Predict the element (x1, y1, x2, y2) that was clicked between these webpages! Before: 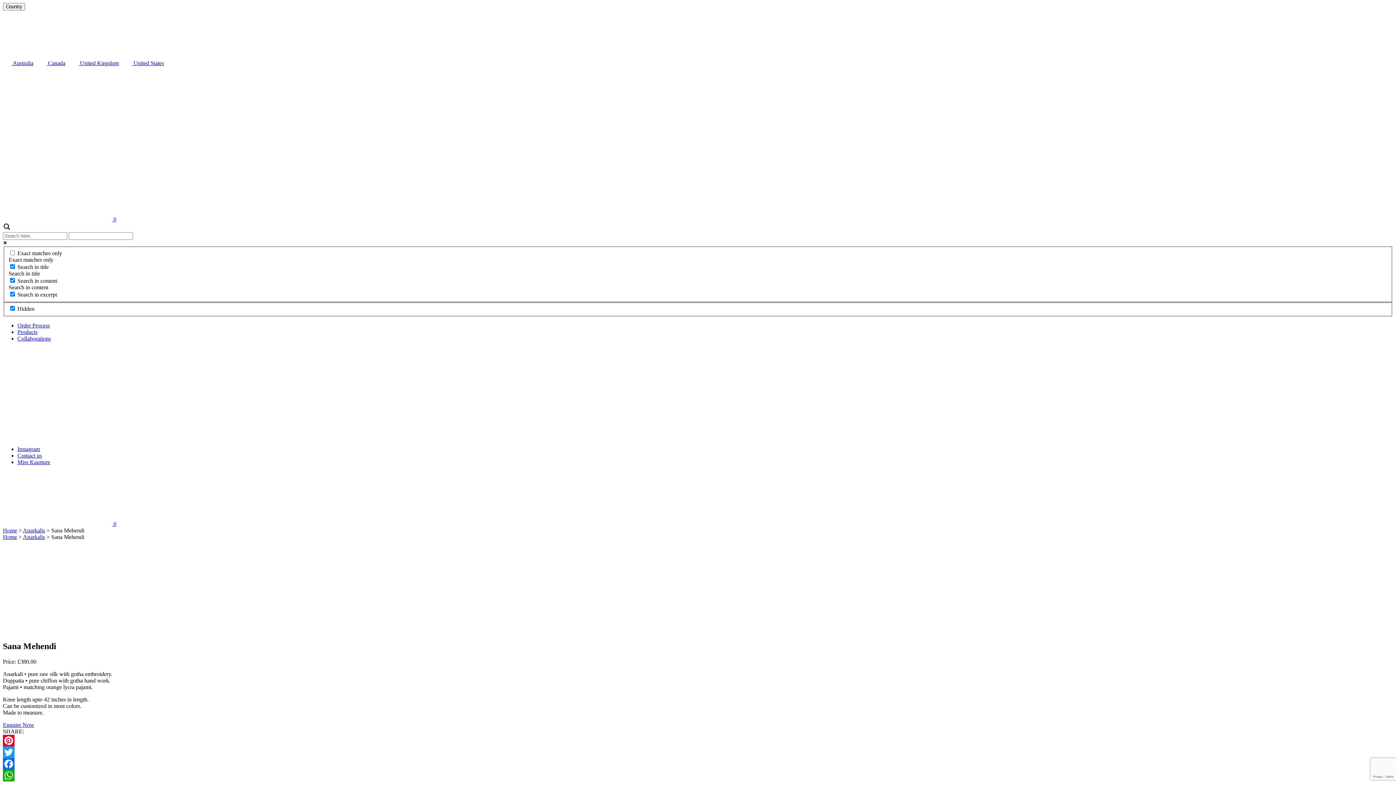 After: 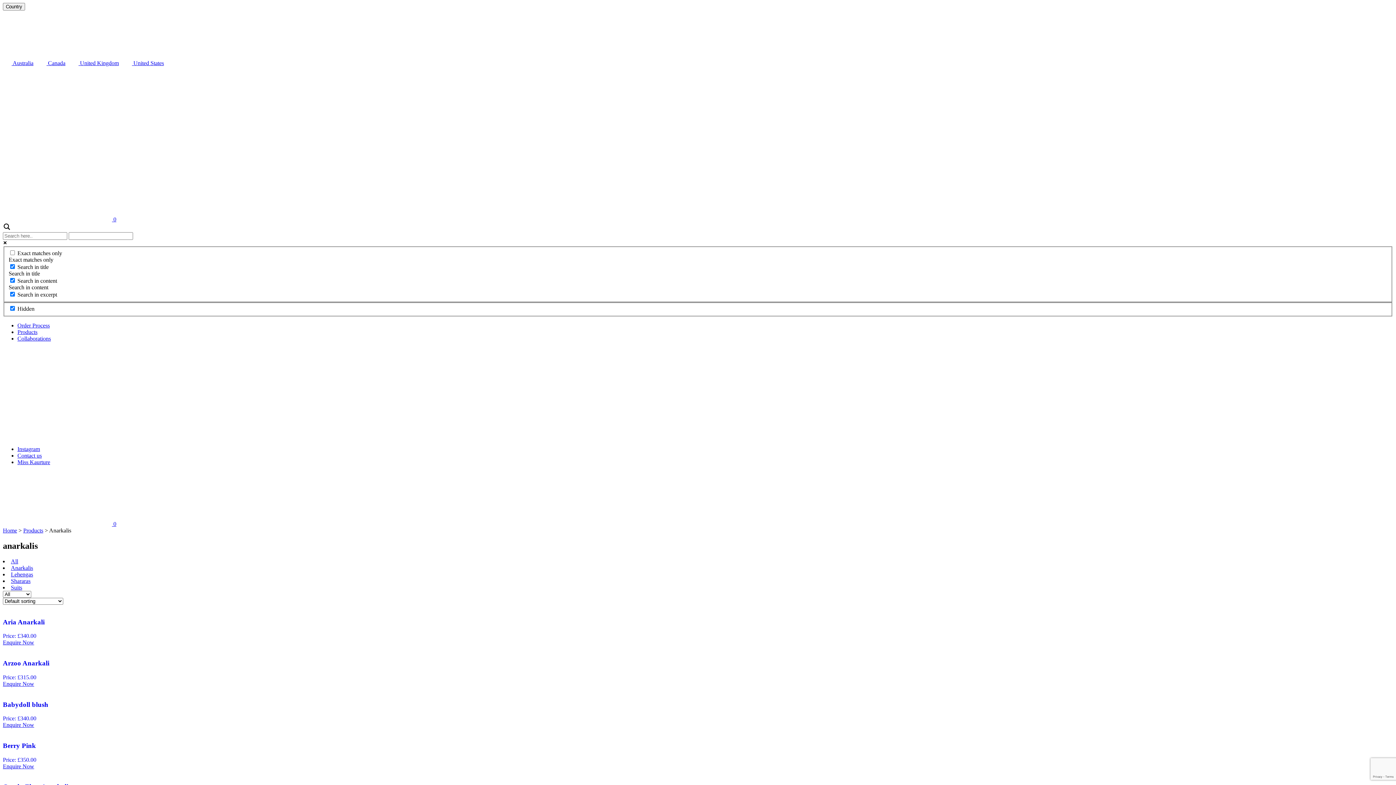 Action: label: Anarkalis bbox: (22, 527, 45, 533)